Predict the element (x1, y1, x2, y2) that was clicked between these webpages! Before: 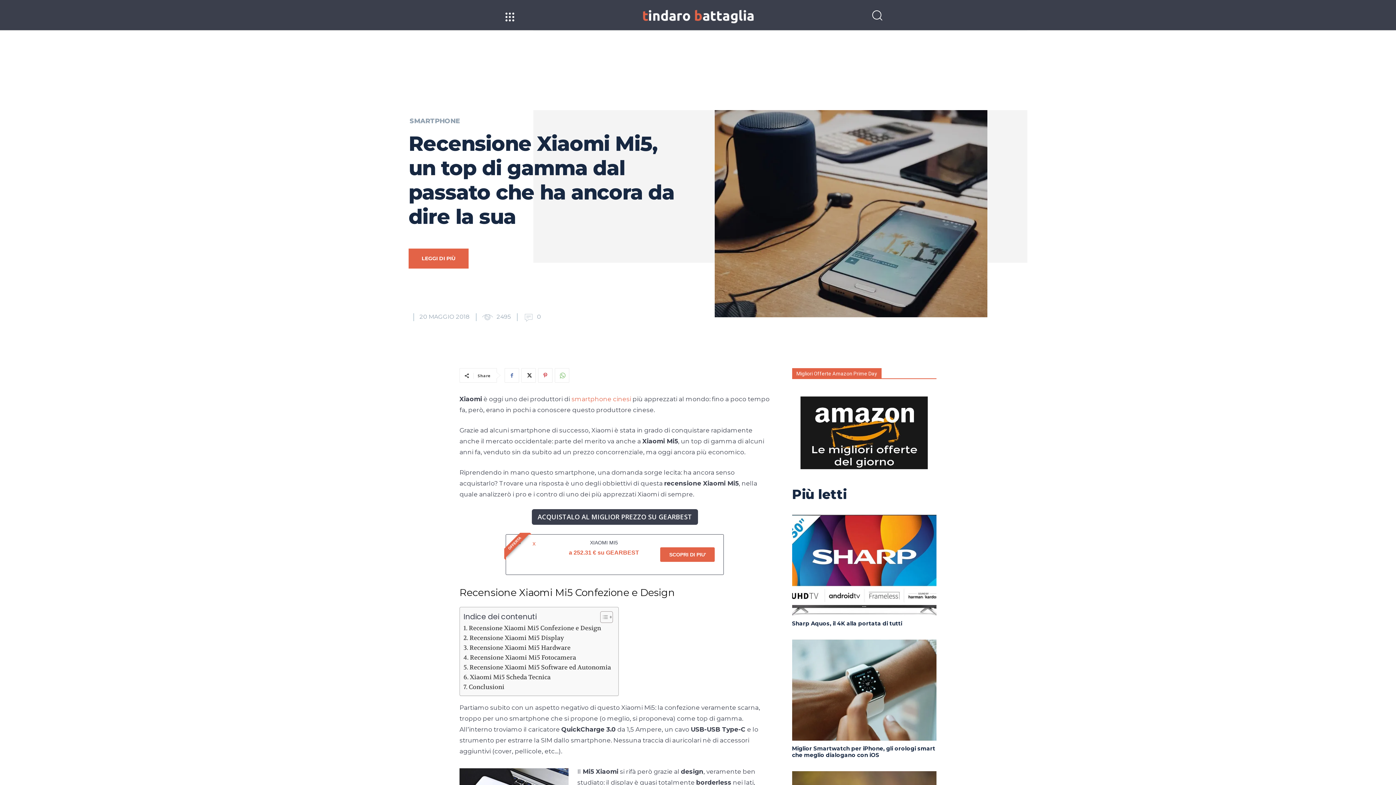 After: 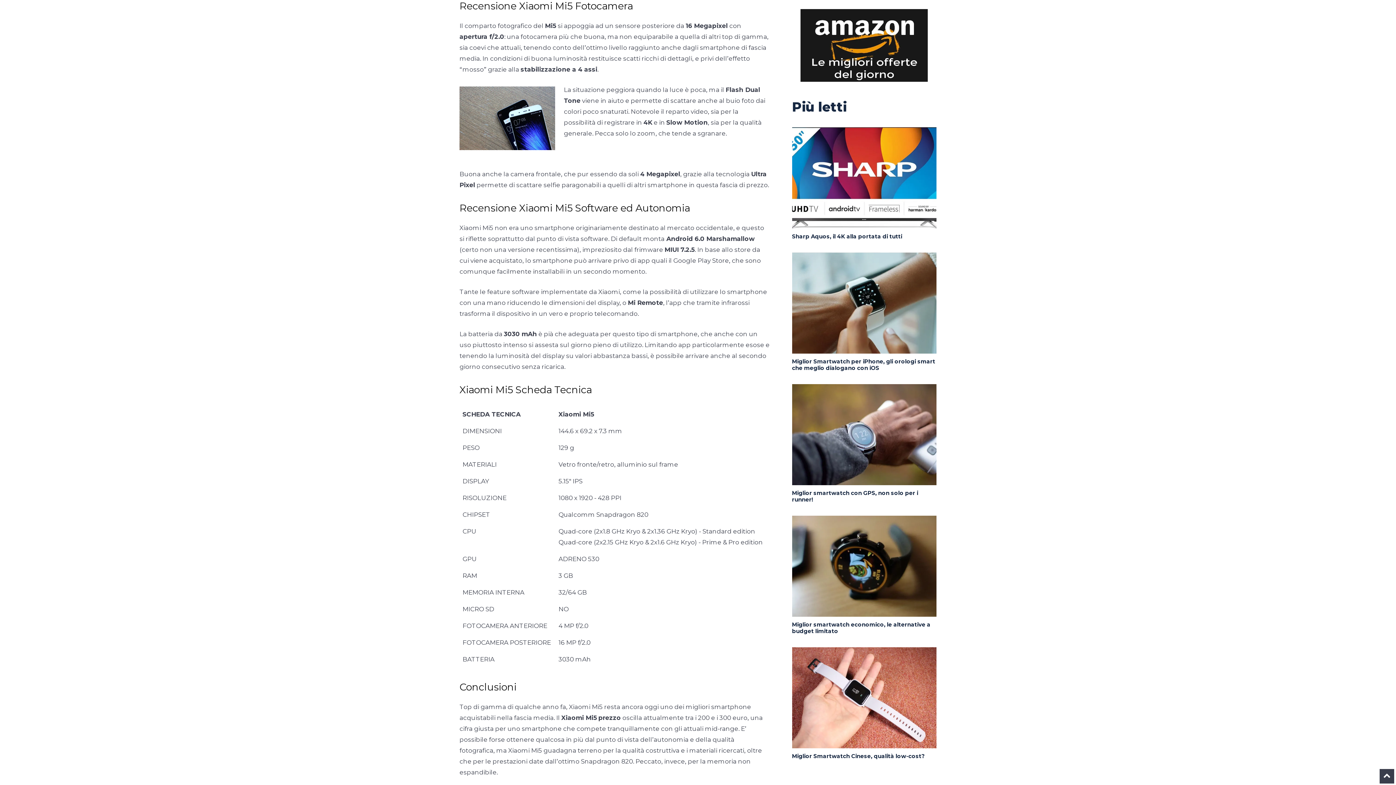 Action: bbox: (463, 653, 576, 662) label: Recensione Xiaomi Mi5 Fotocamera